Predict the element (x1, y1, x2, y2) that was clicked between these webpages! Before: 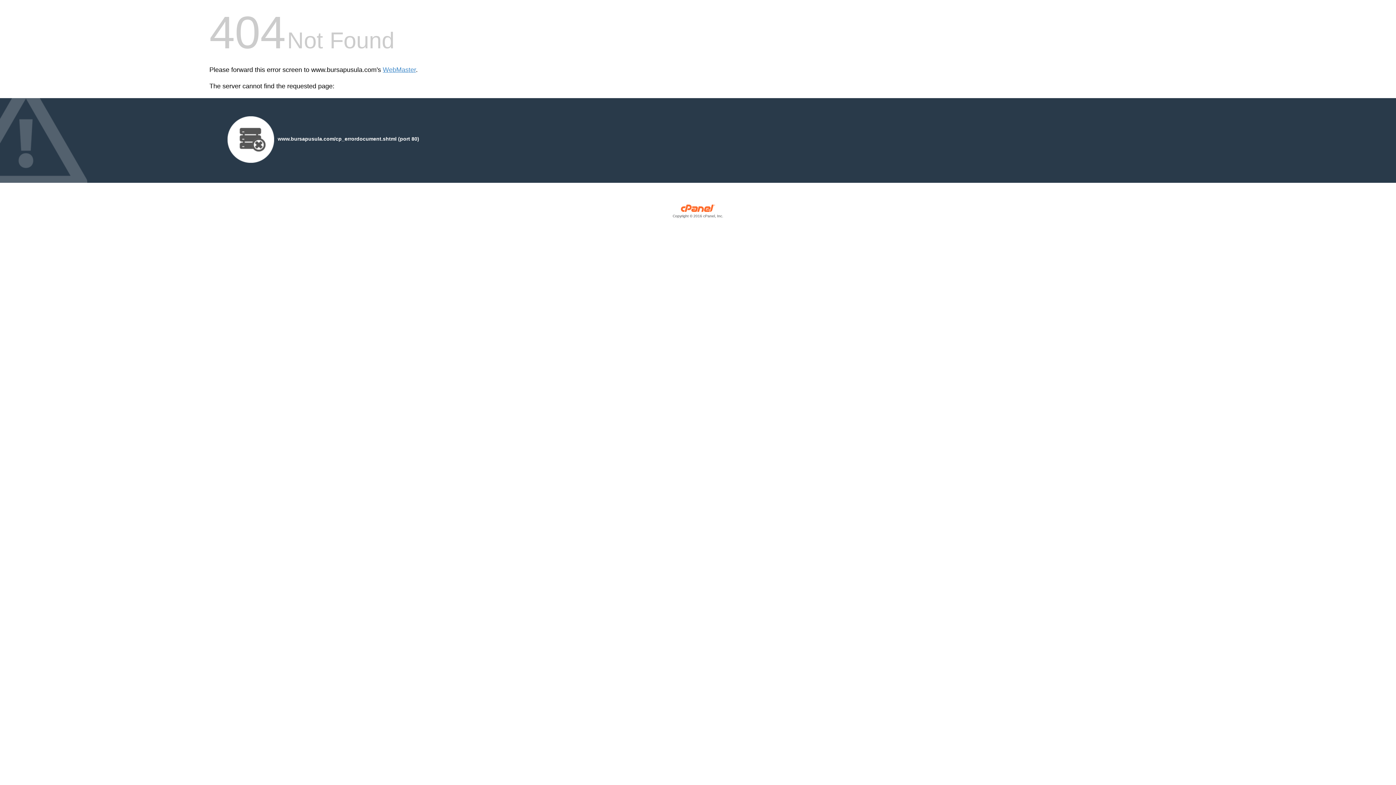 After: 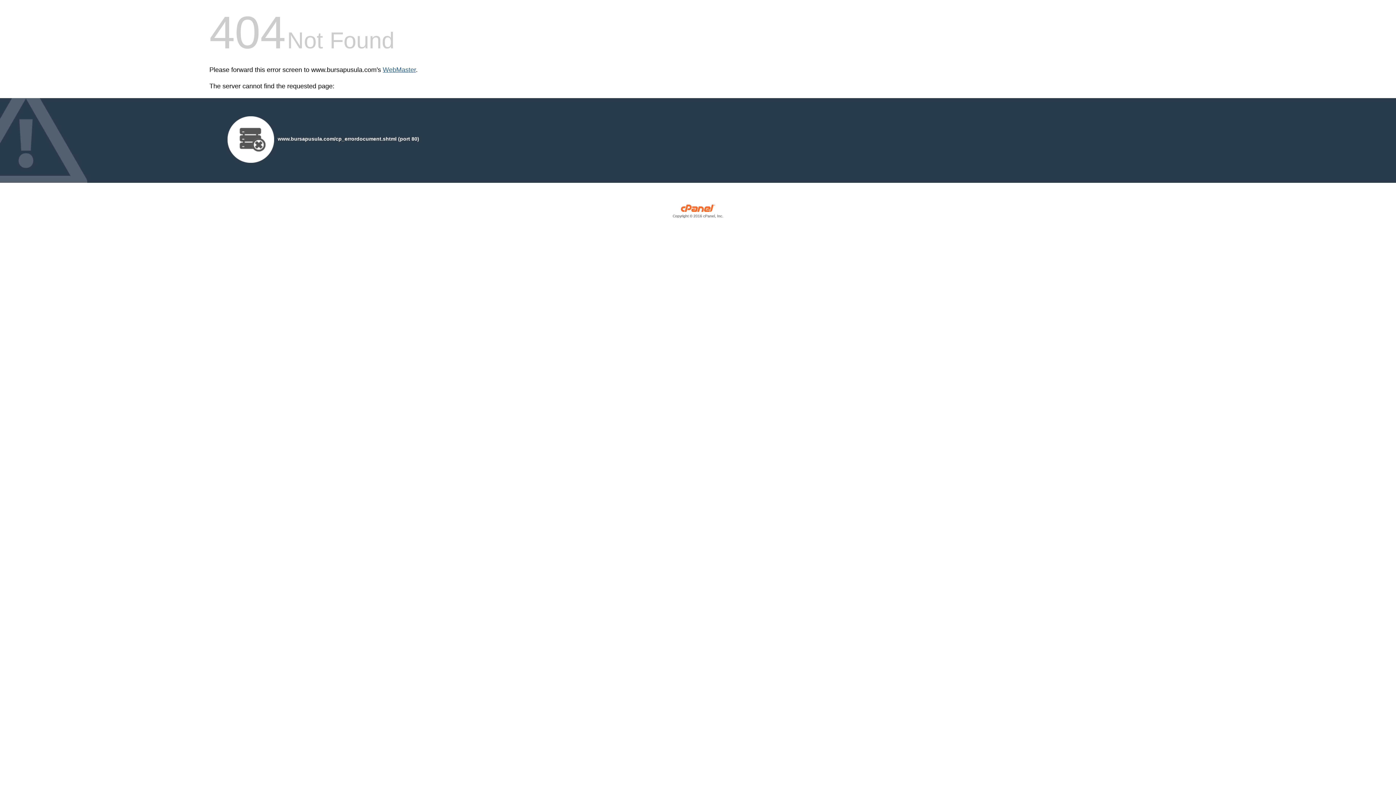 Action: bbox: (382, 66, 416, 73) label: WebMaster